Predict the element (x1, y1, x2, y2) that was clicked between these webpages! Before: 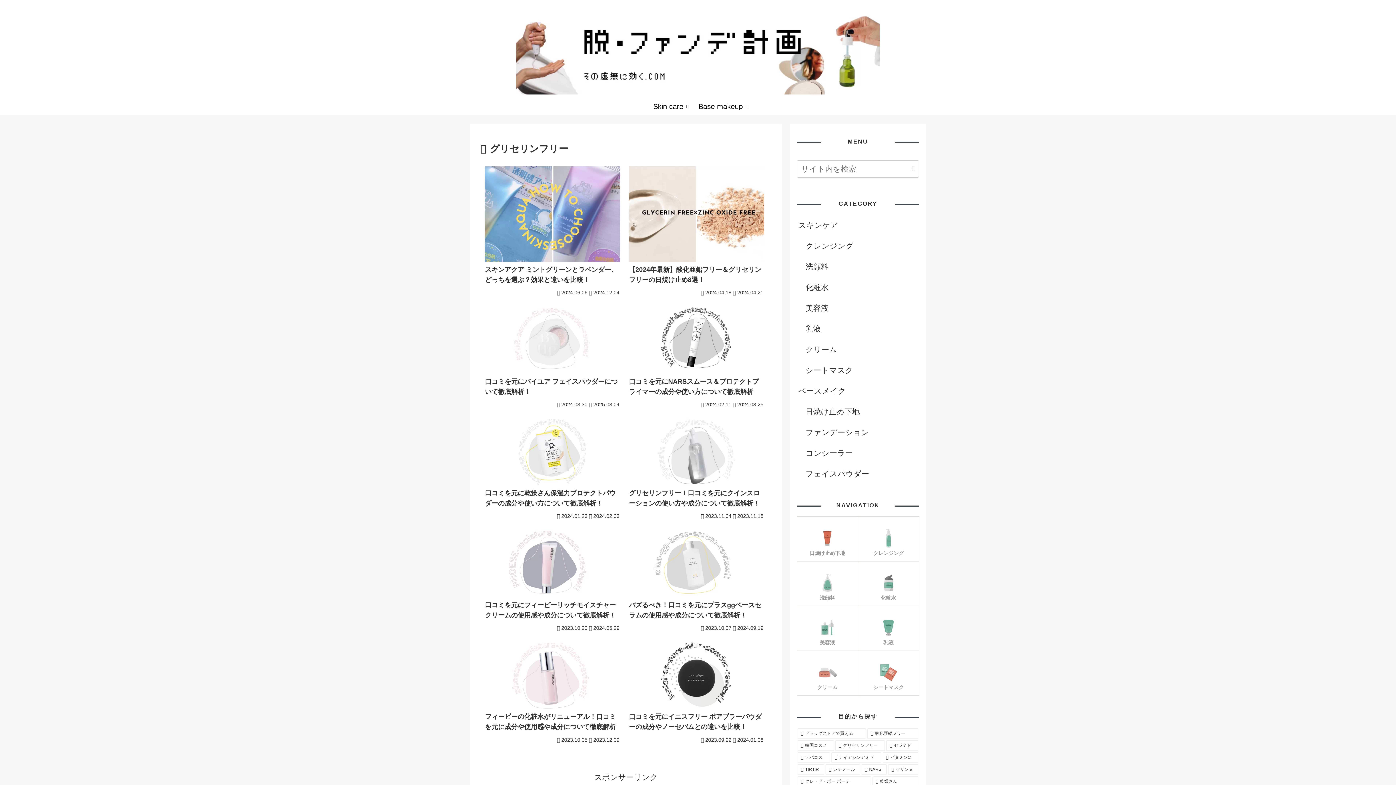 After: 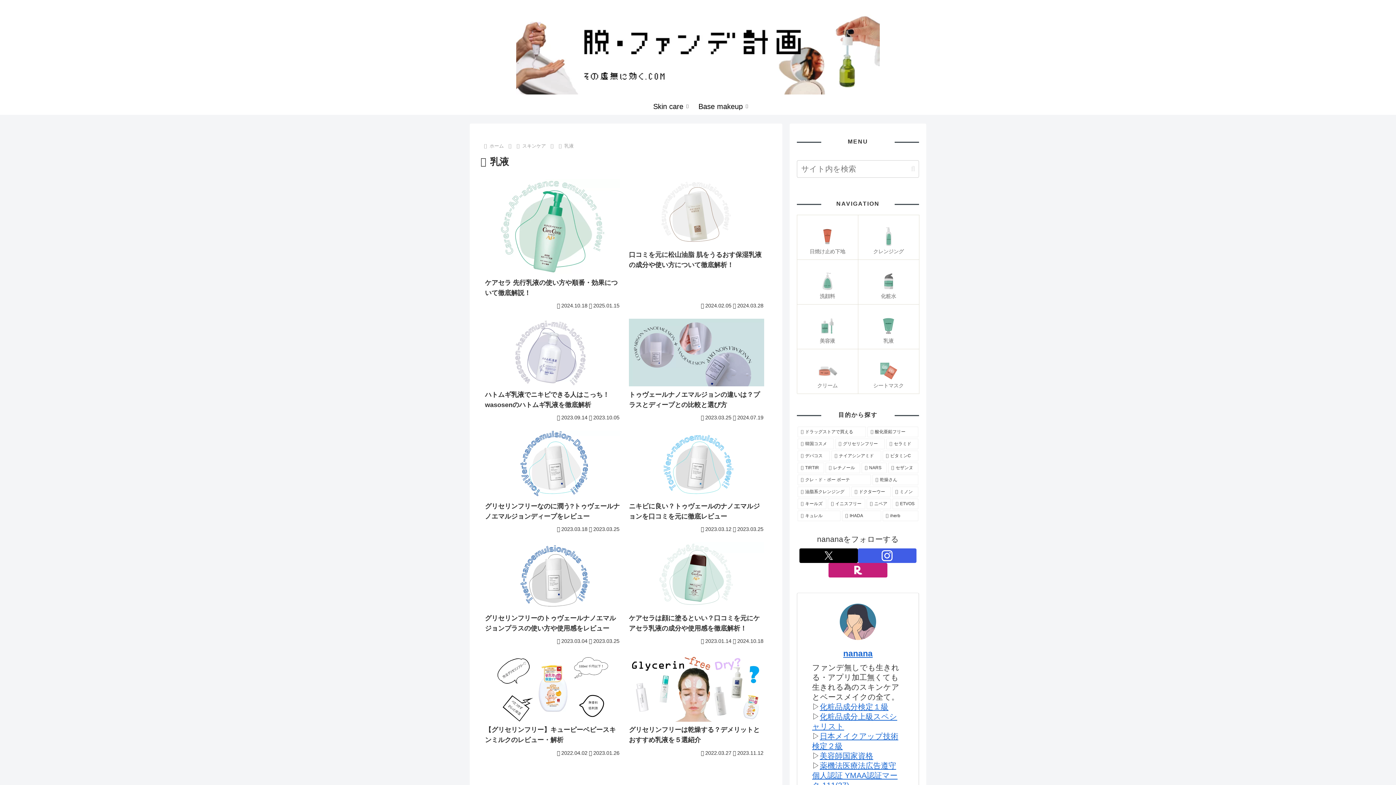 Action: label: 乳液 bbox: (858, 606, 919, 650)